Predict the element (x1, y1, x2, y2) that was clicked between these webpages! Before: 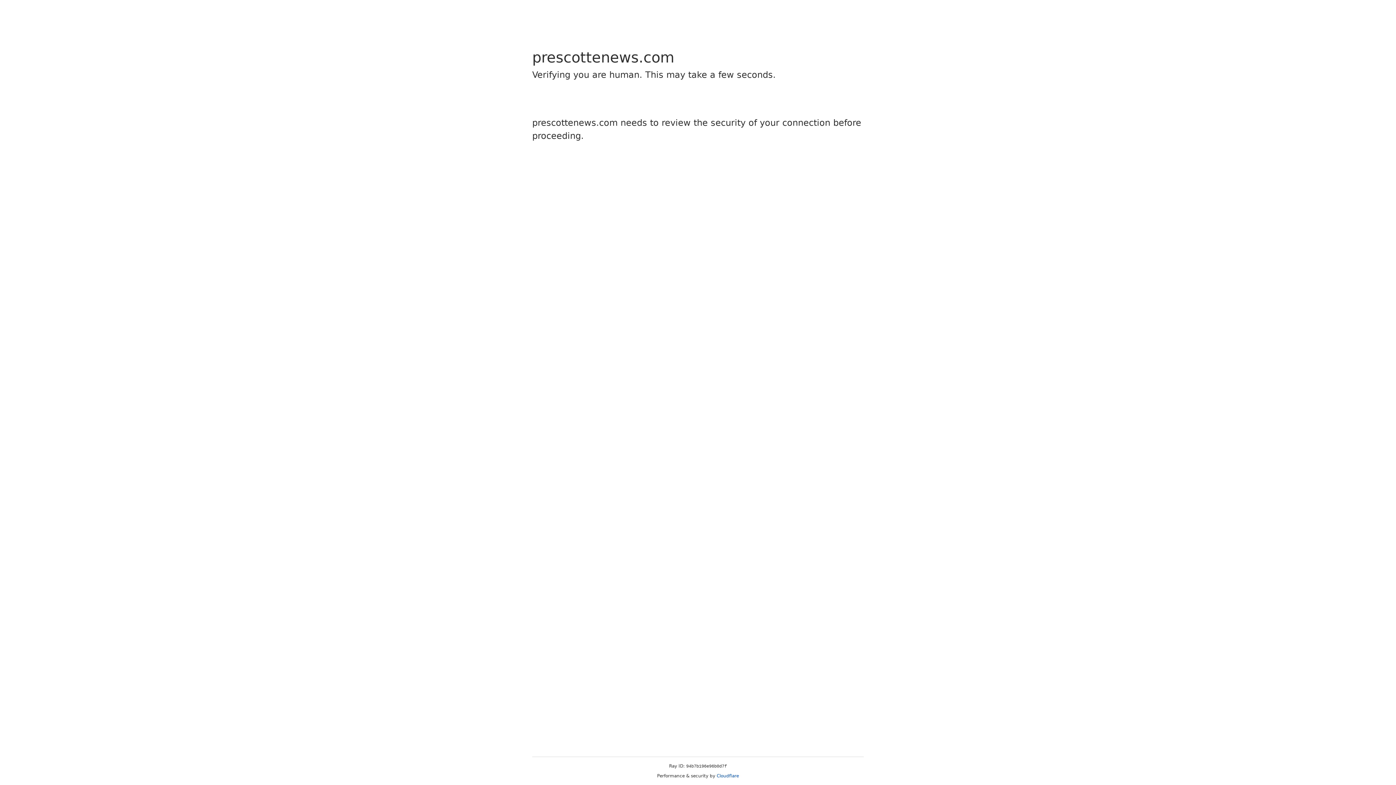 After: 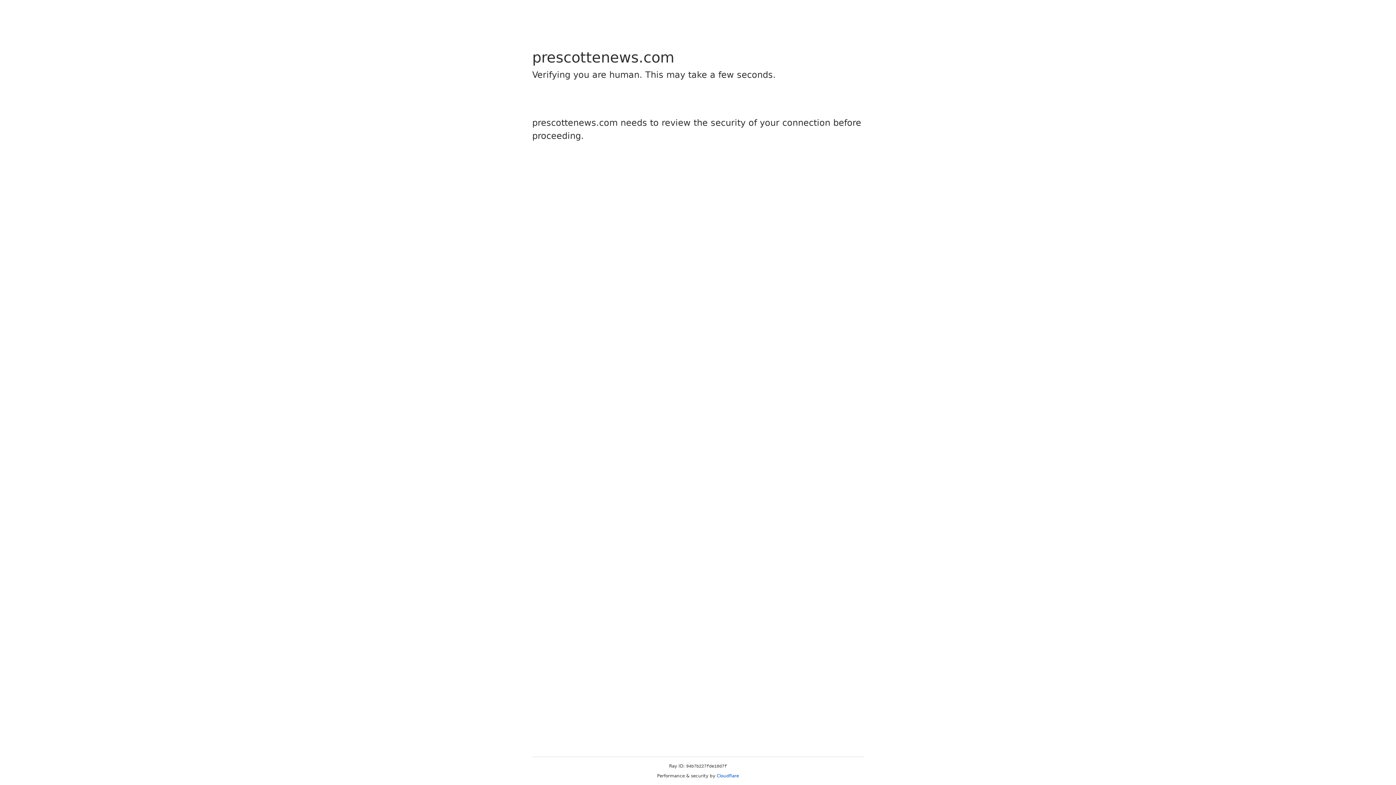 Action: label: Cloudflare bbox: (716, 773, 739, 778)